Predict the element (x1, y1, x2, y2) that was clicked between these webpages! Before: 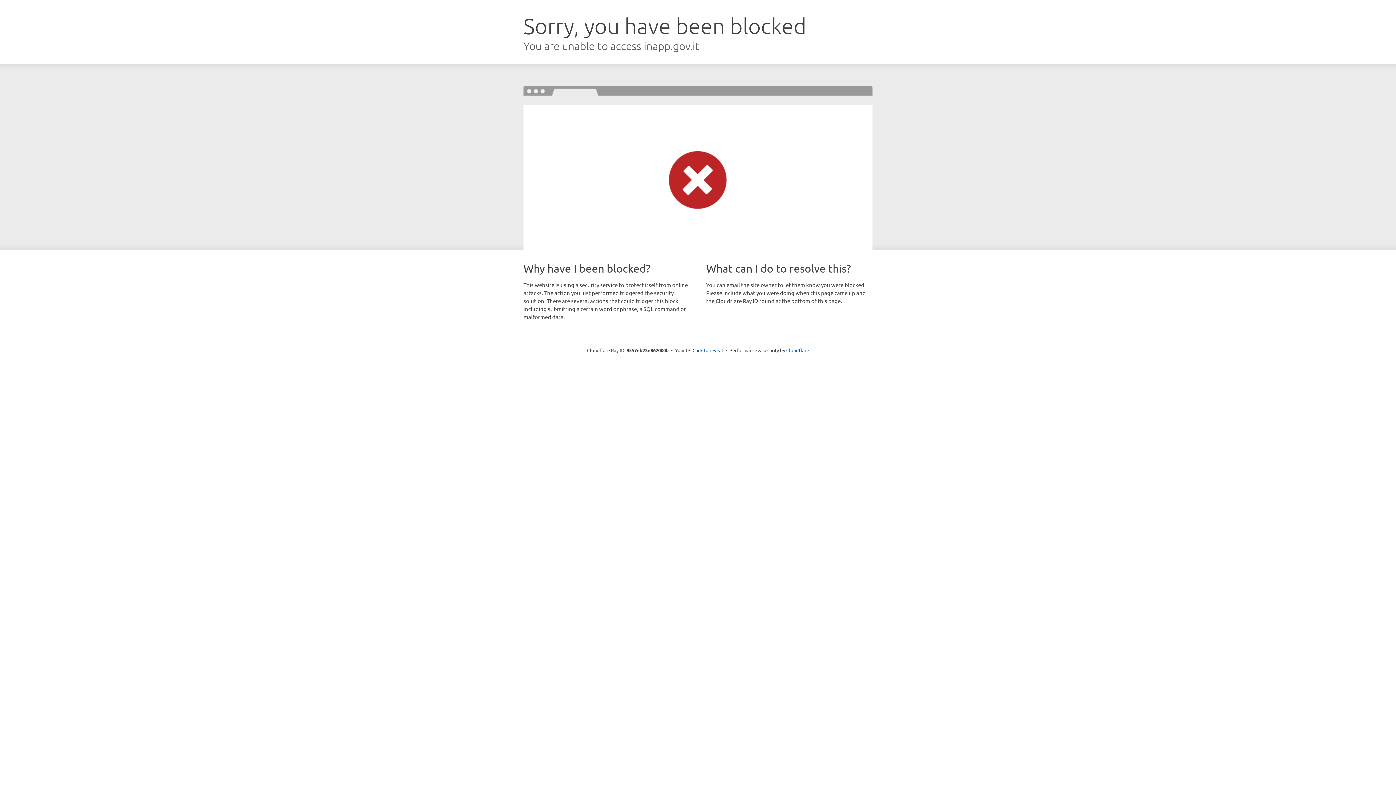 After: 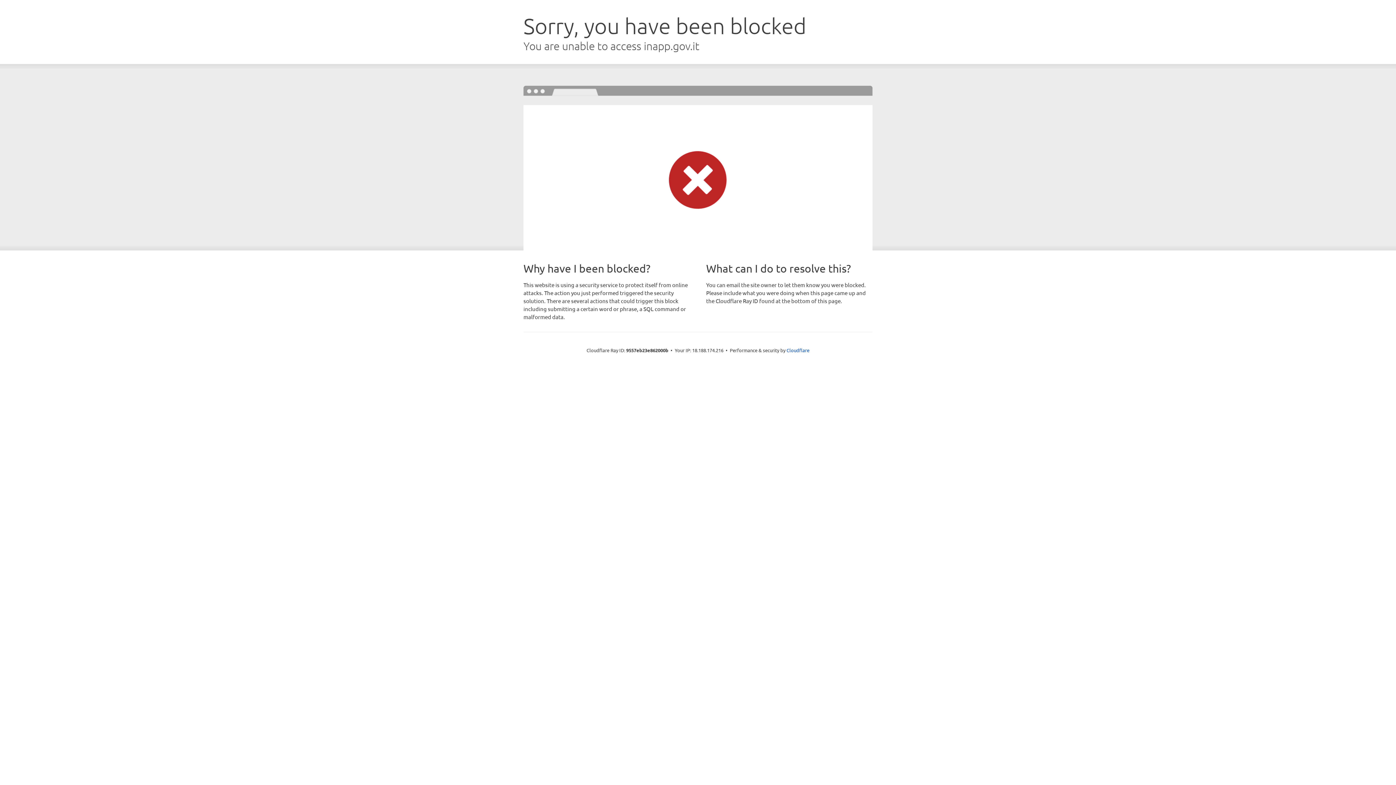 Action: bbox: (692, 346, 723, 353) label: Click to reveal